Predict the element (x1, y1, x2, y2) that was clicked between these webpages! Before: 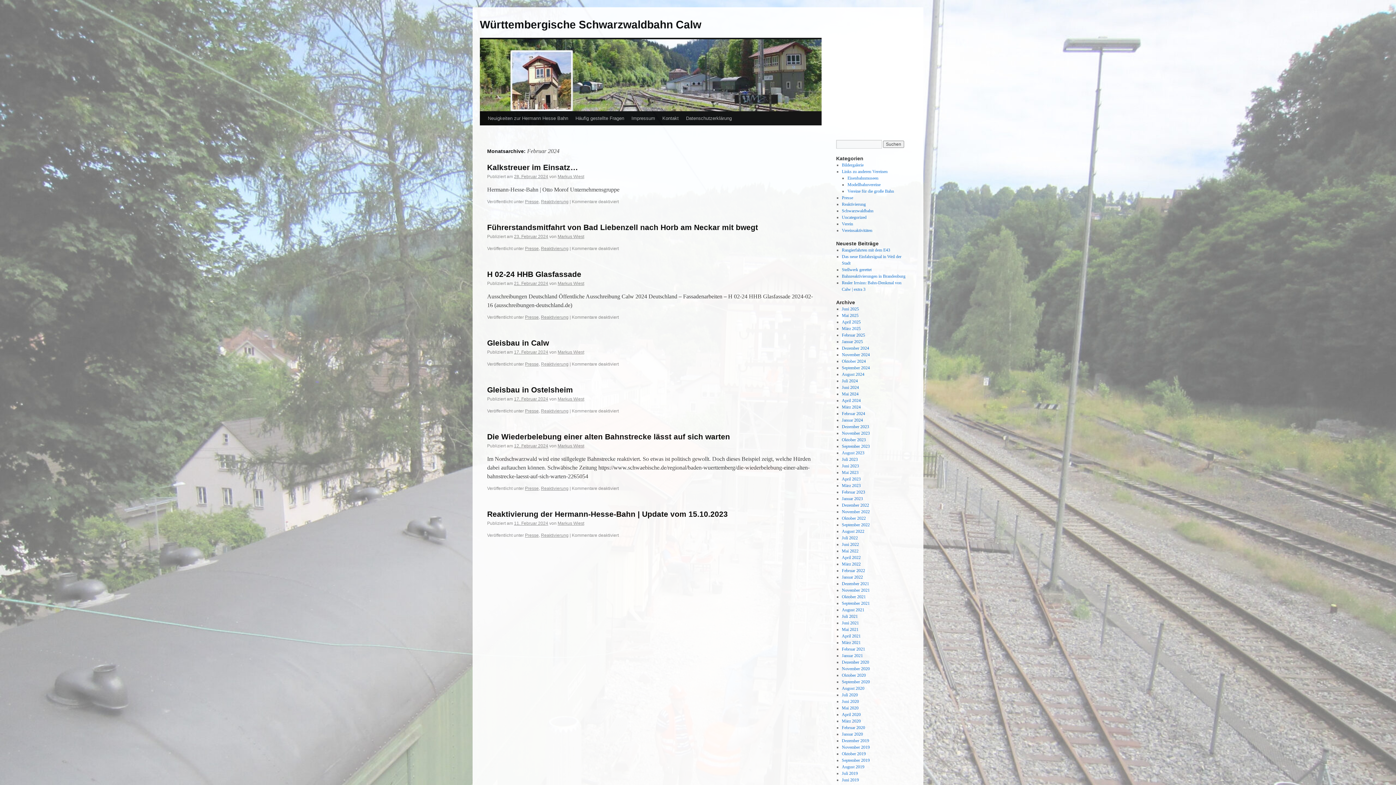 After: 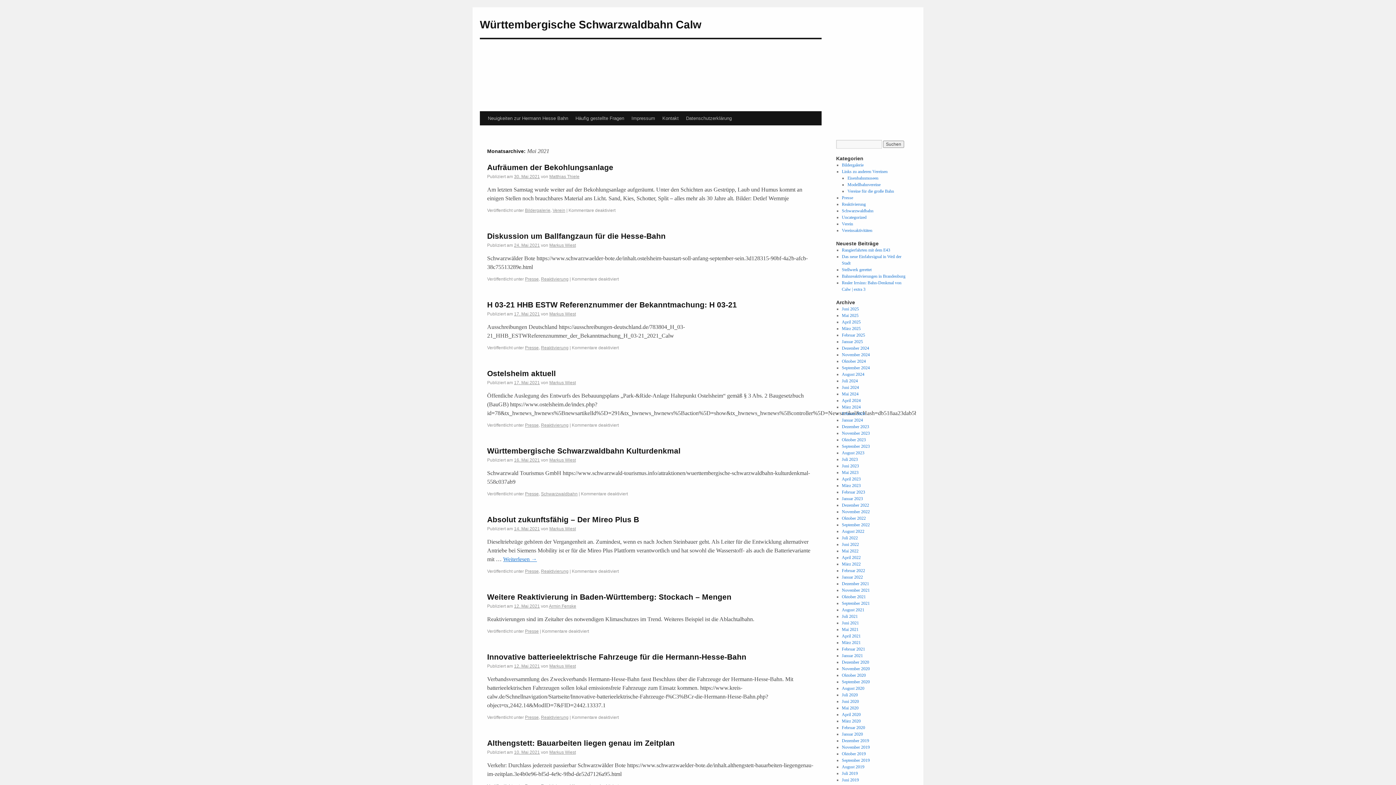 Action: label: Mai 2021 bbox: (842, 627, 858, 632)